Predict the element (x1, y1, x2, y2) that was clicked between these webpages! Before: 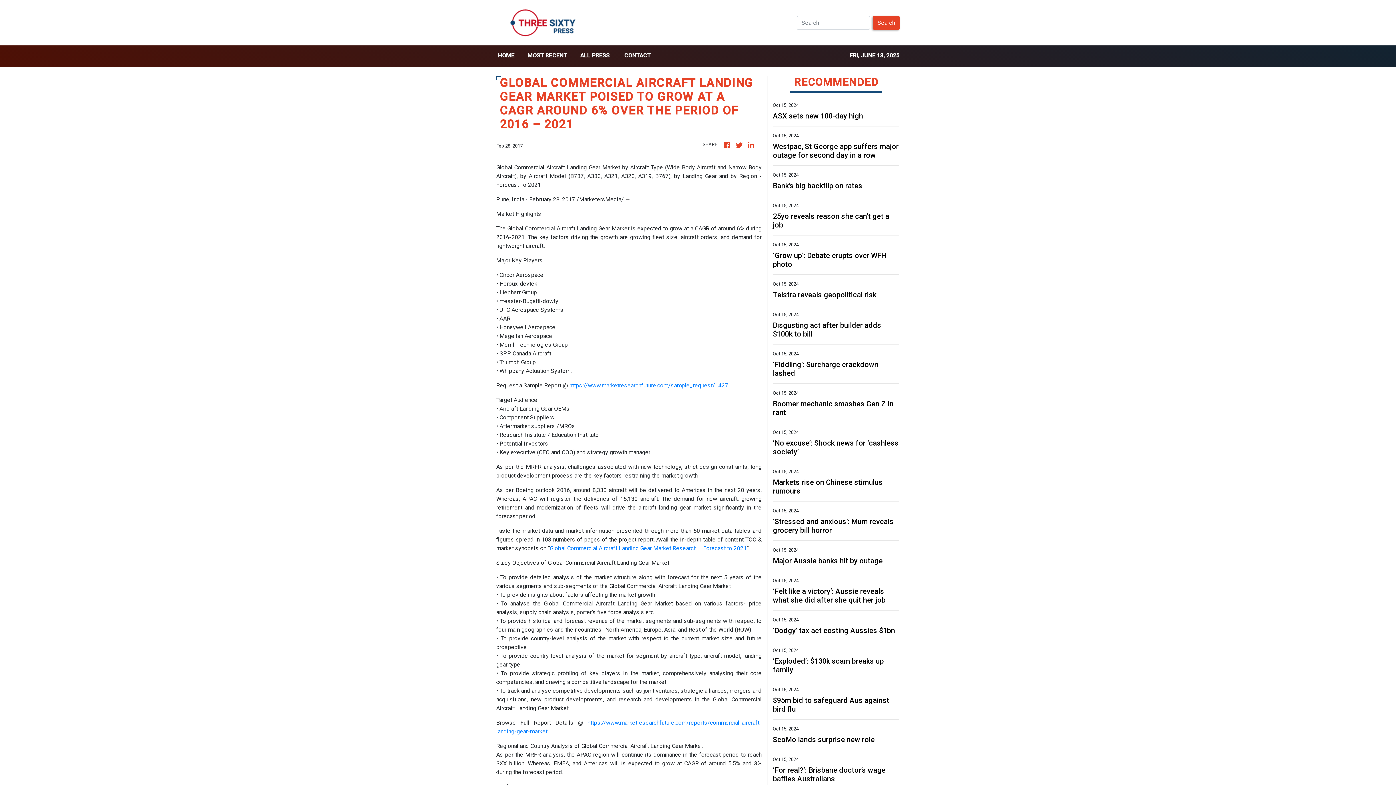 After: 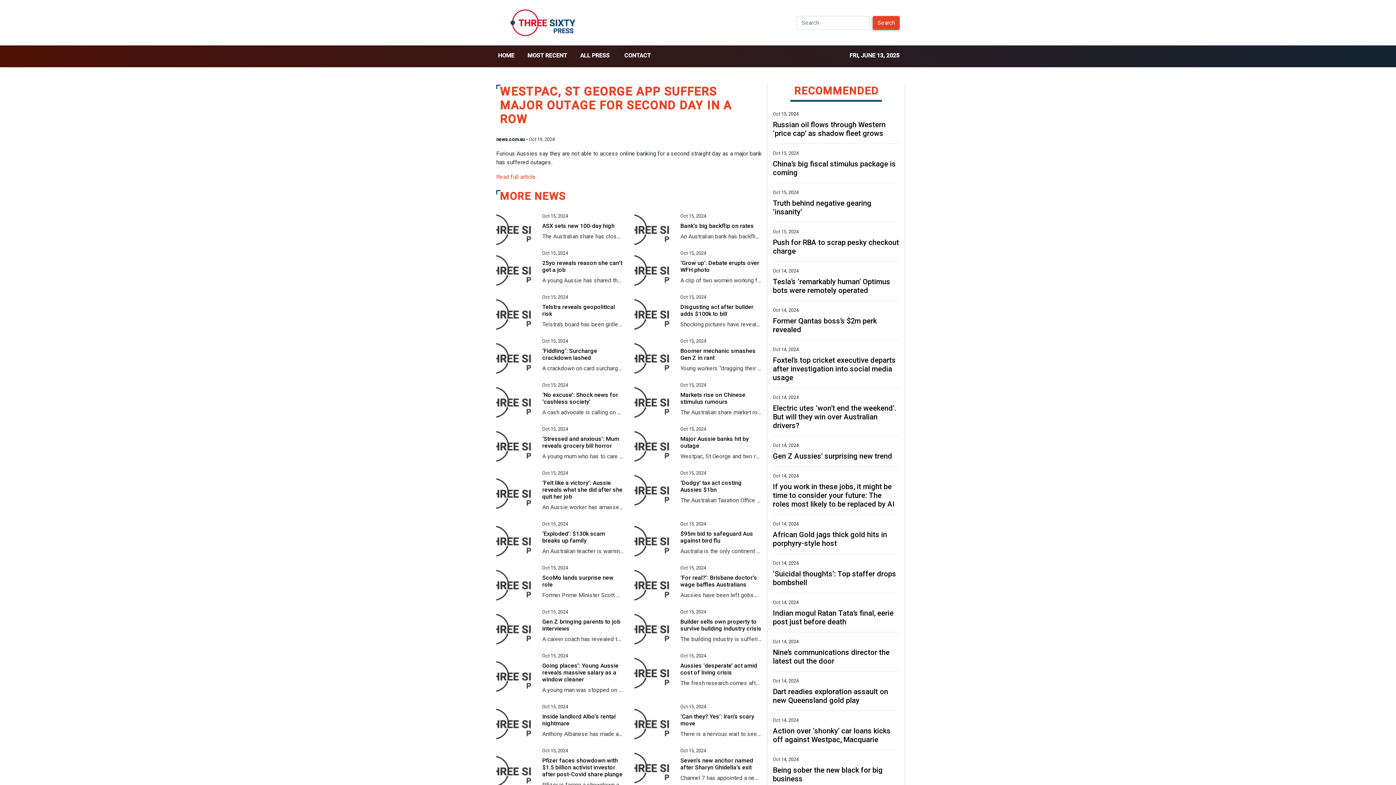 Action: bbox: (773, 142, 899, 159) label: Westpac, St George app suffers major outage for second day in a row